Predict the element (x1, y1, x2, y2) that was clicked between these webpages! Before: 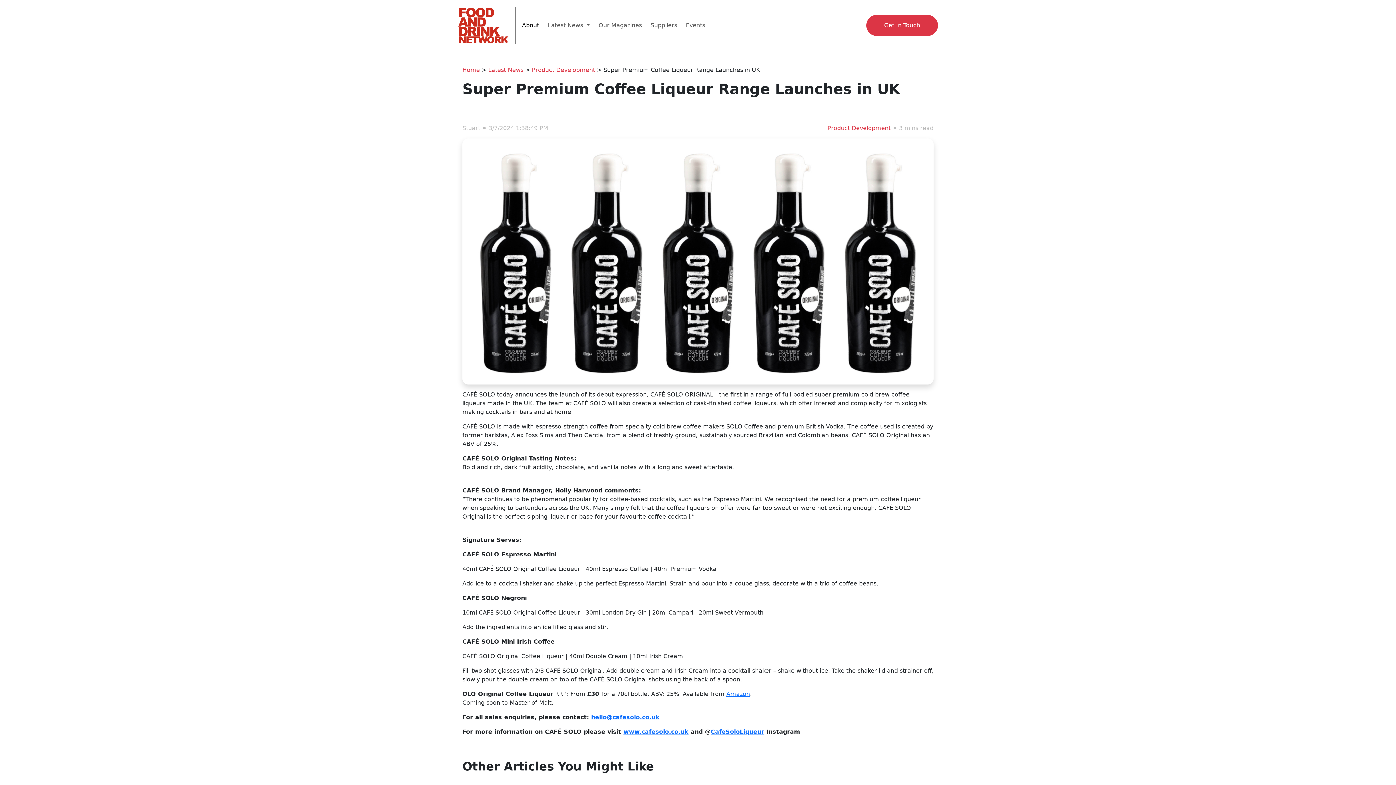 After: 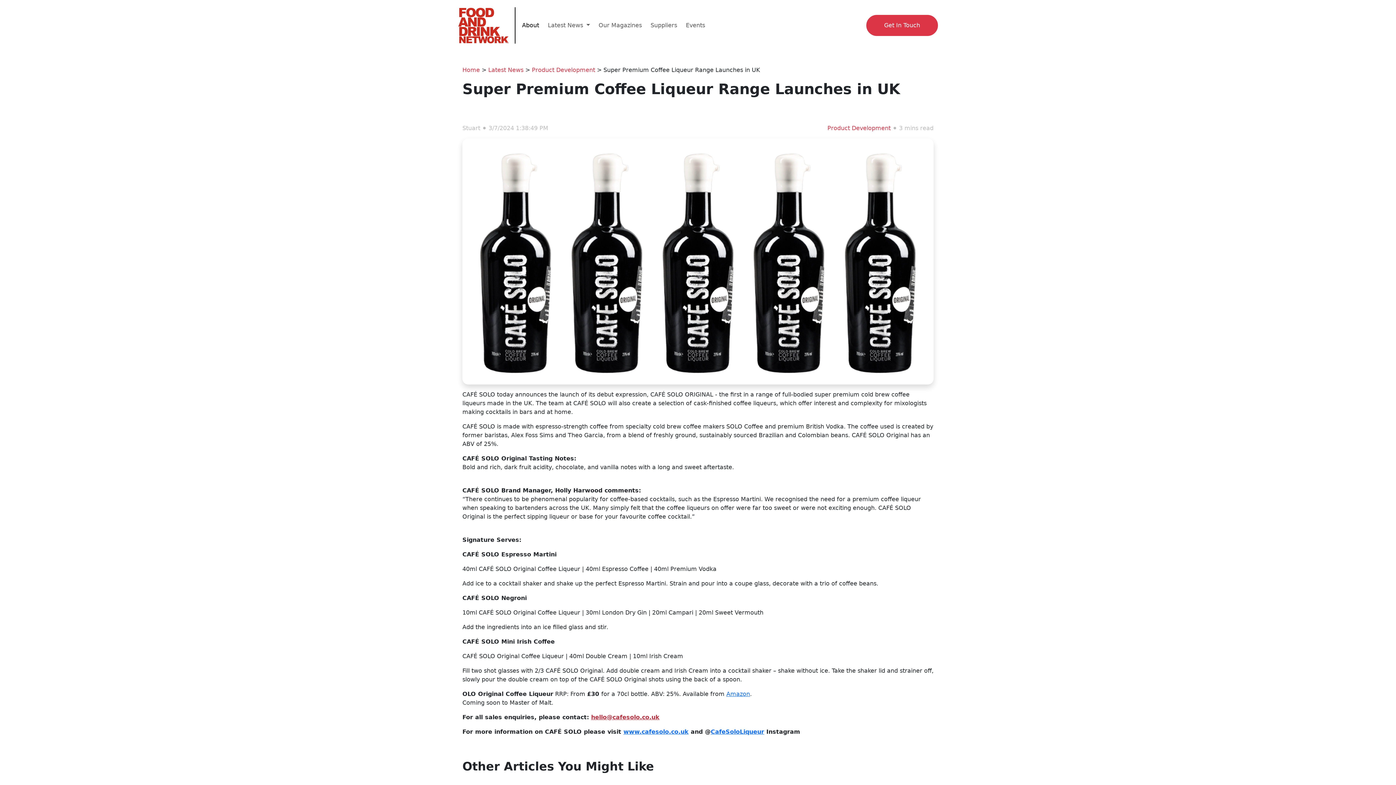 Action: label: hello@cafesolo.co.uk bbox: (591, 714, 659, 721)